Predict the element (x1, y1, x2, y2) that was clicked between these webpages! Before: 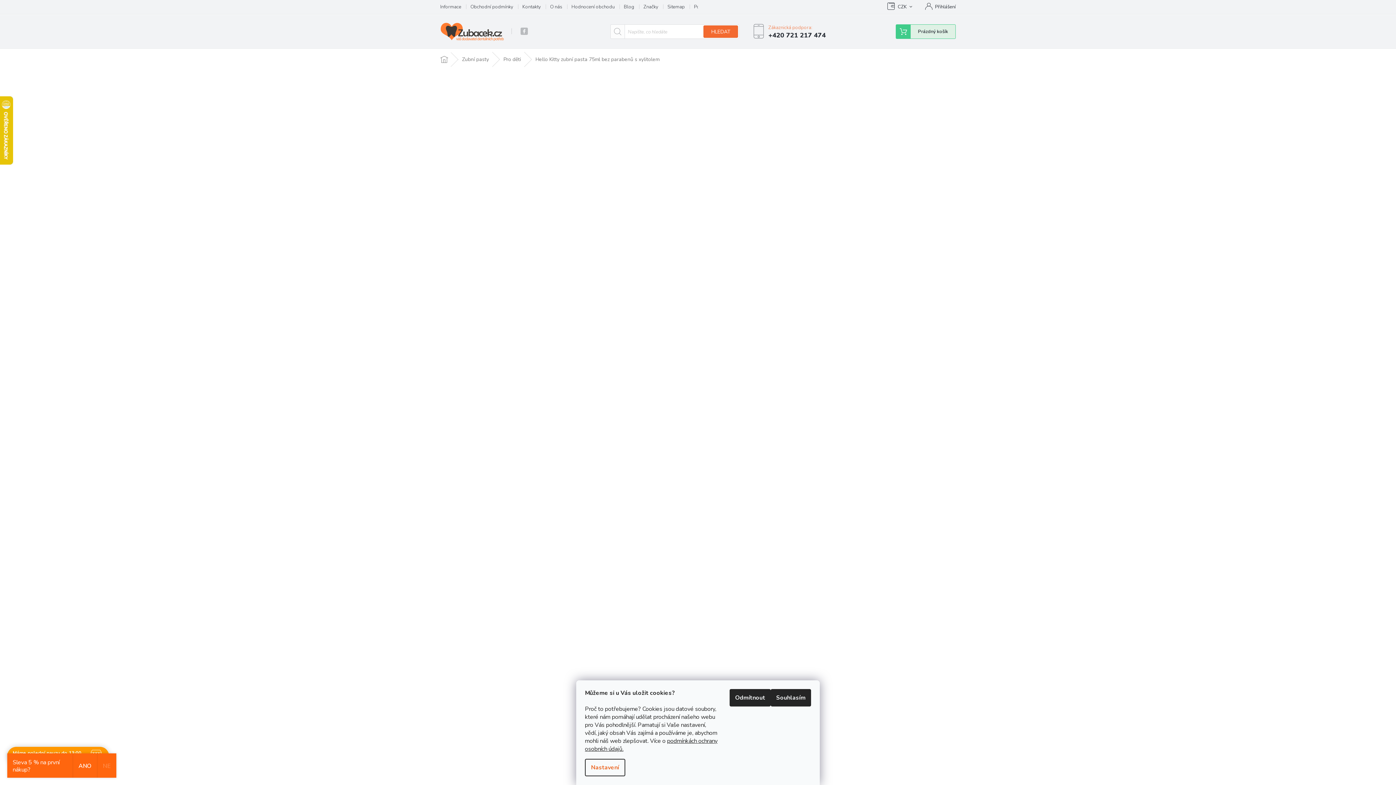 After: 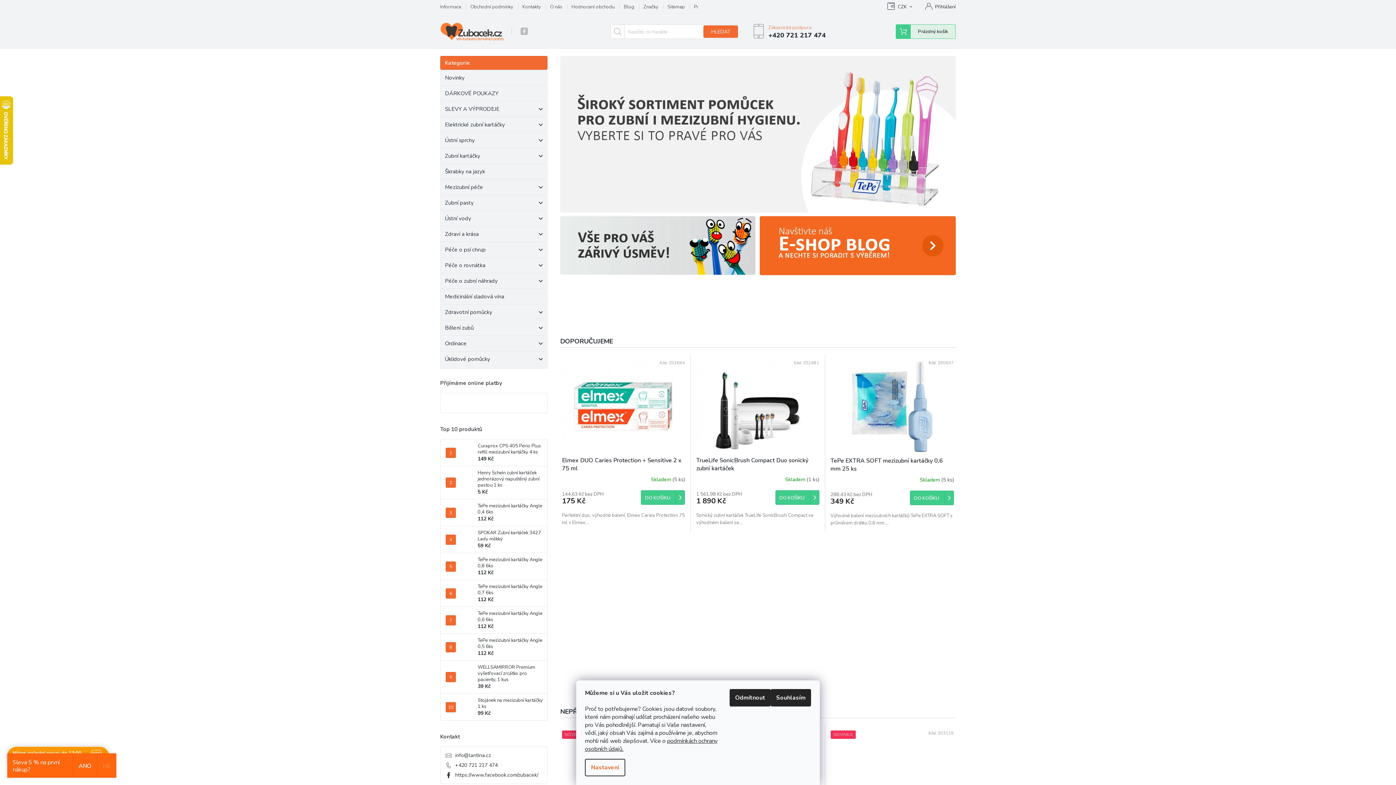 Action: bbox: (433, 52, 454, 66) label: Domů